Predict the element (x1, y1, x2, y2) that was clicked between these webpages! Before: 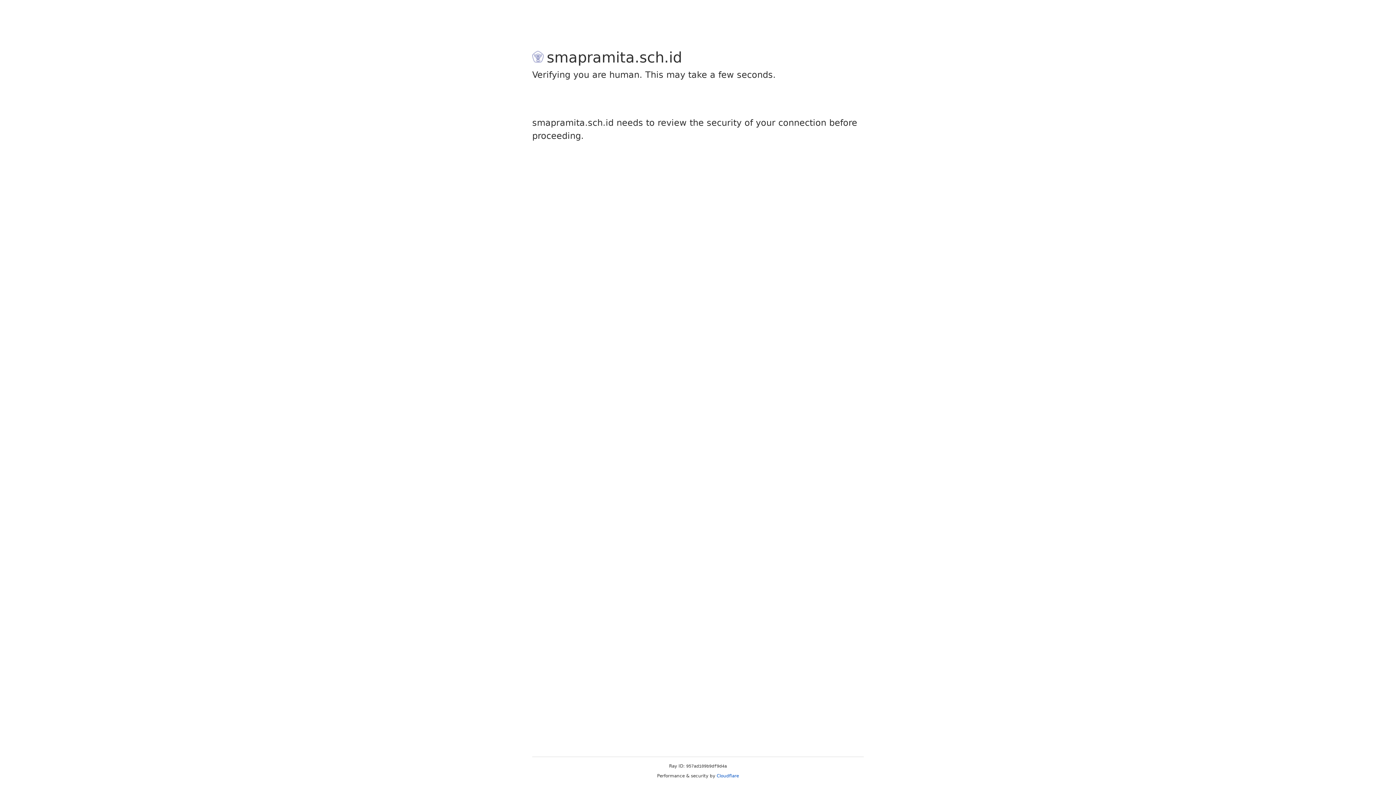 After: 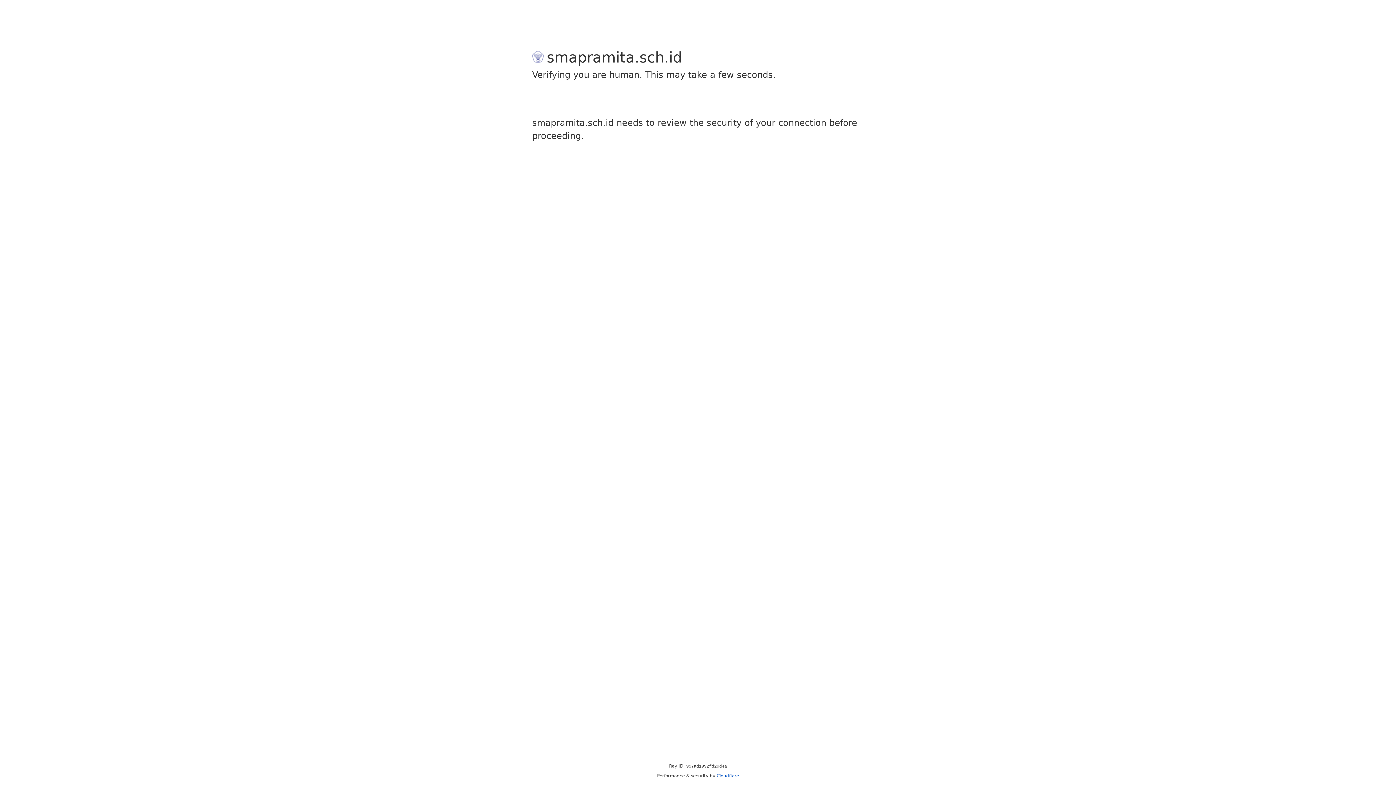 Action: bbox: (716, 773, 739, 778) label: Cloudflare